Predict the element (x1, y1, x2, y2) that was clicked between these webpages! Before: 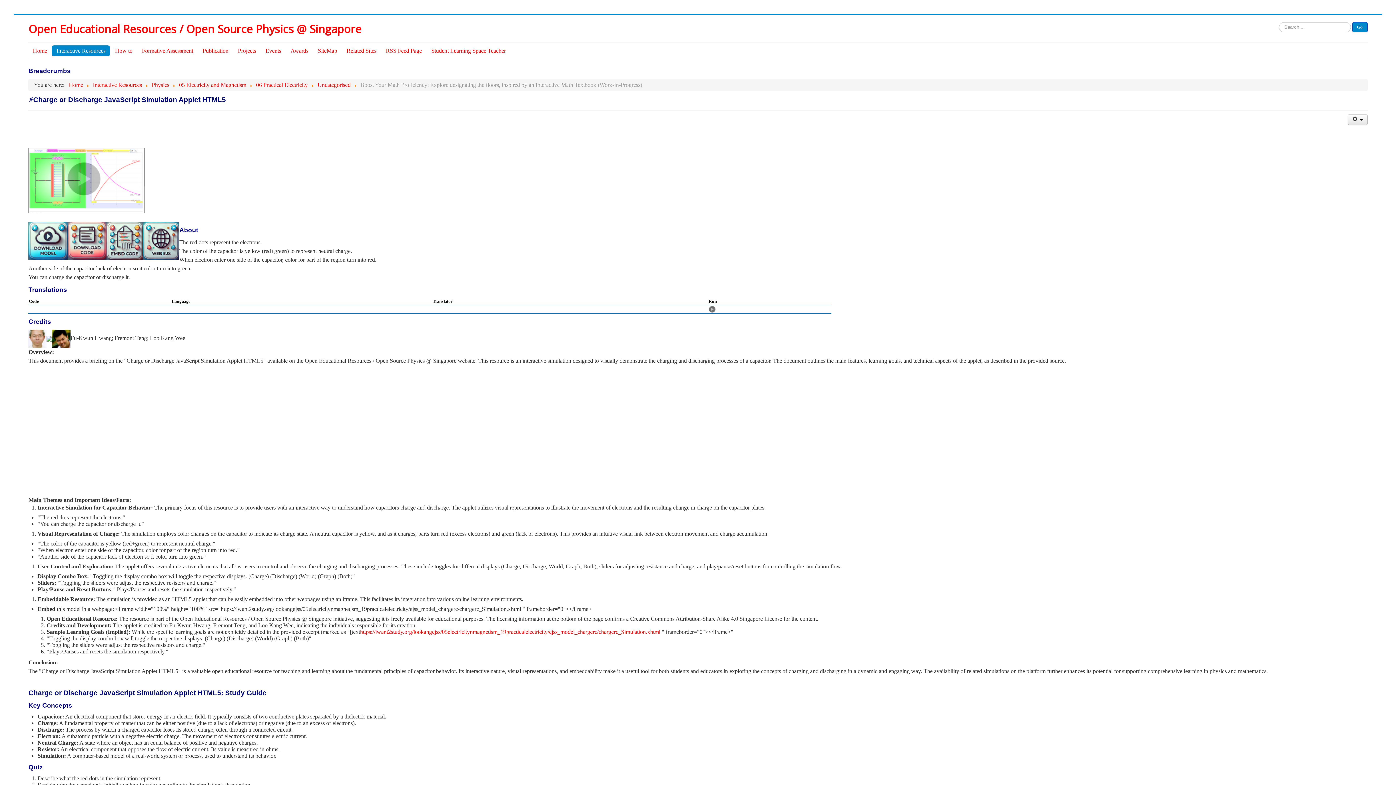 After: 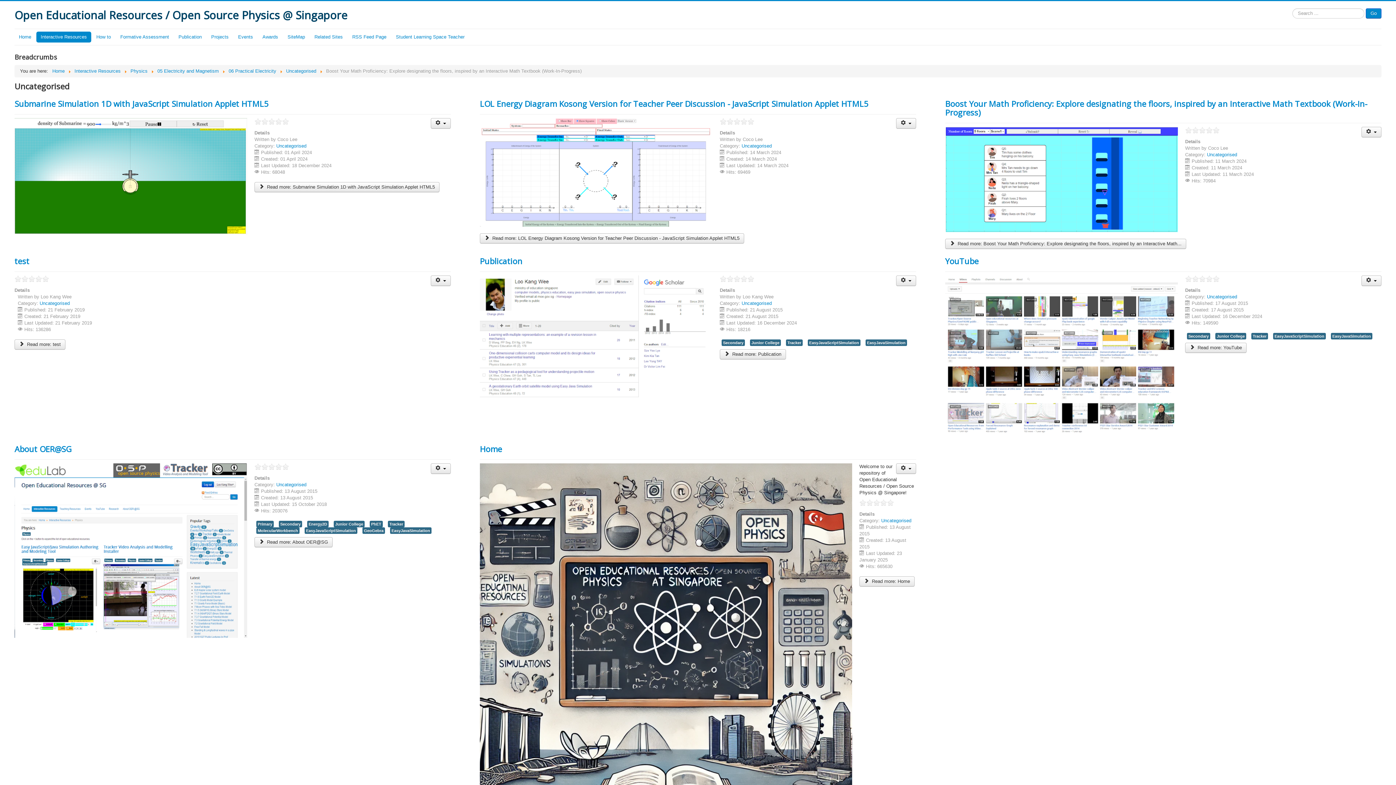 Action: bbox: (317, 81, 350, 88) label: Uncategorised